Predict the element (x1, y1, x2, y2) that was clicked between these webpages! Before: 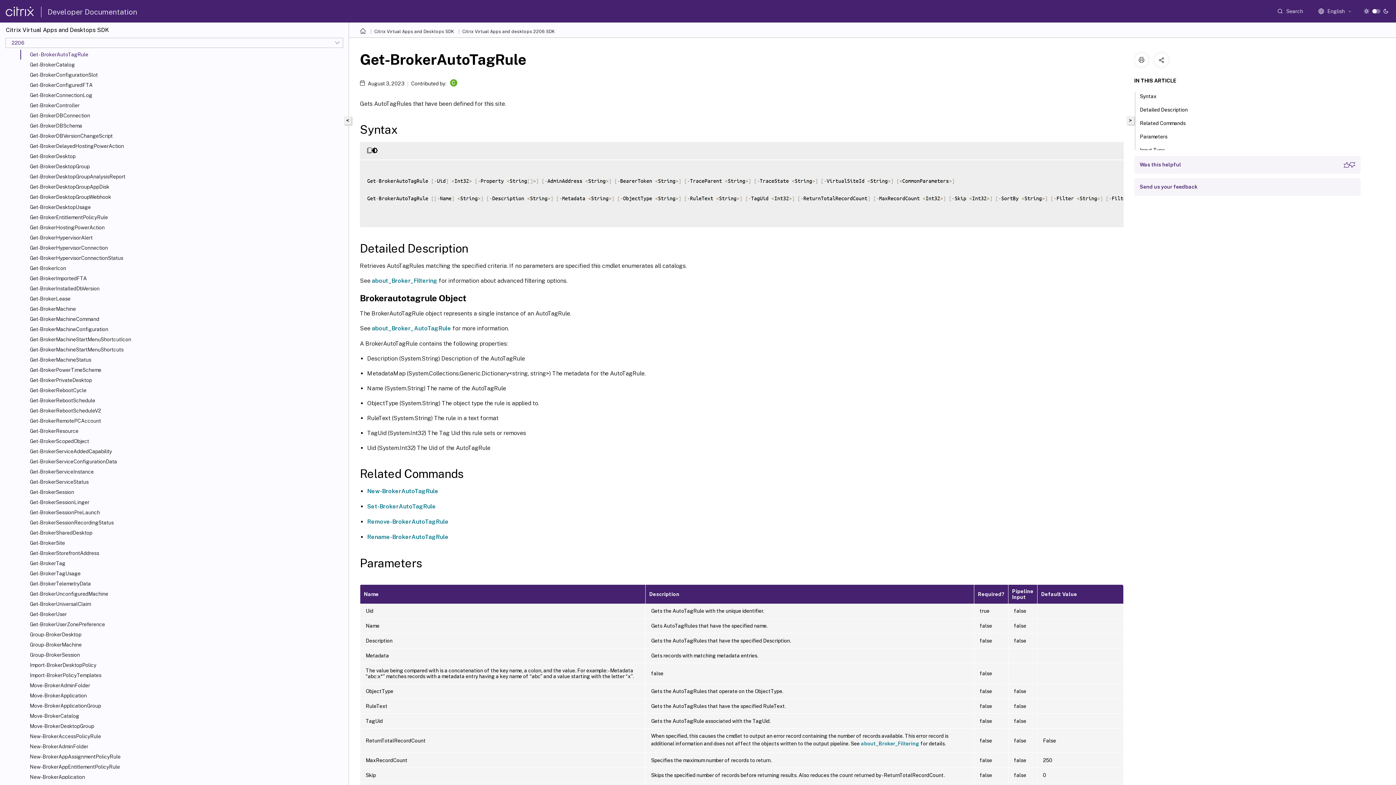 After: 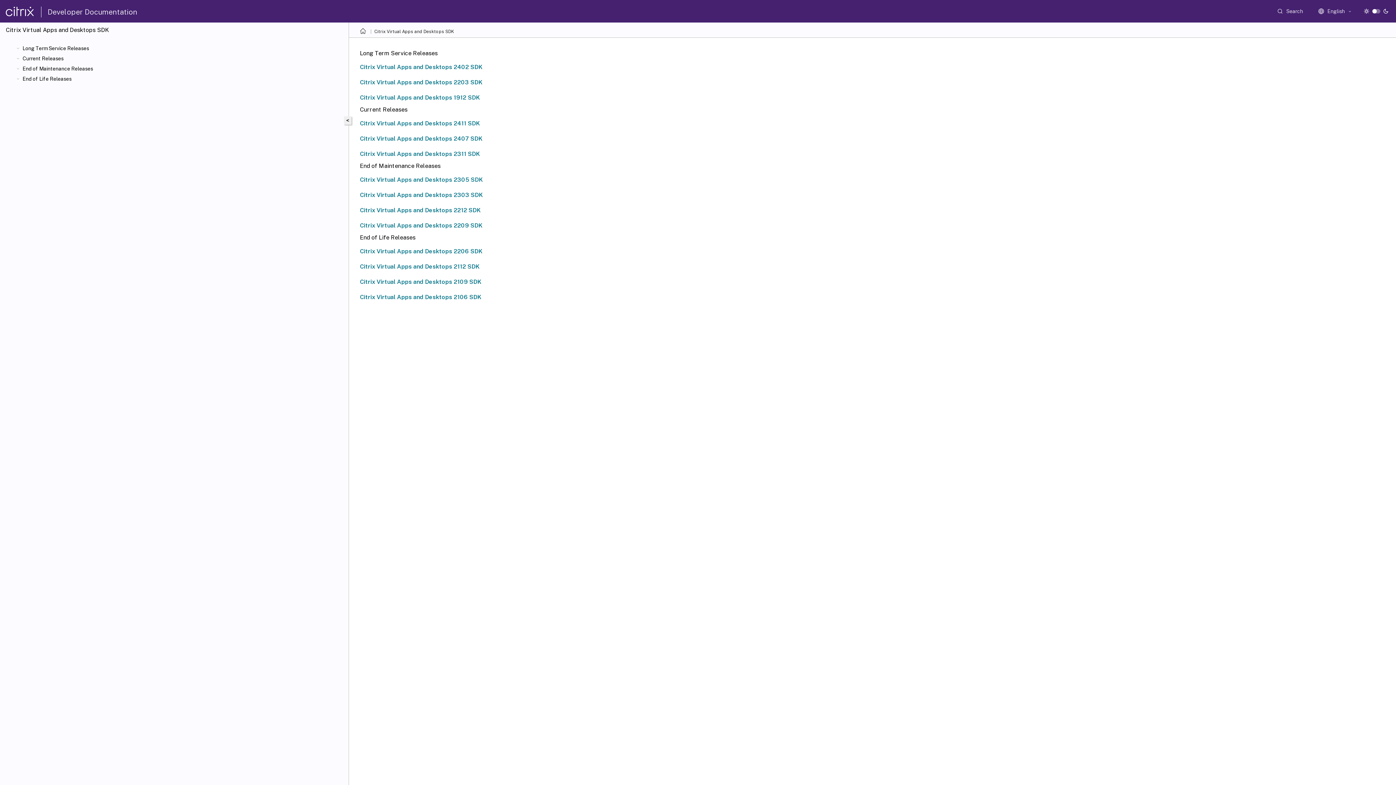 Action: bbox: (374, 29, 454, 34) label: Citrix Virtual Apps and Desktops SDK